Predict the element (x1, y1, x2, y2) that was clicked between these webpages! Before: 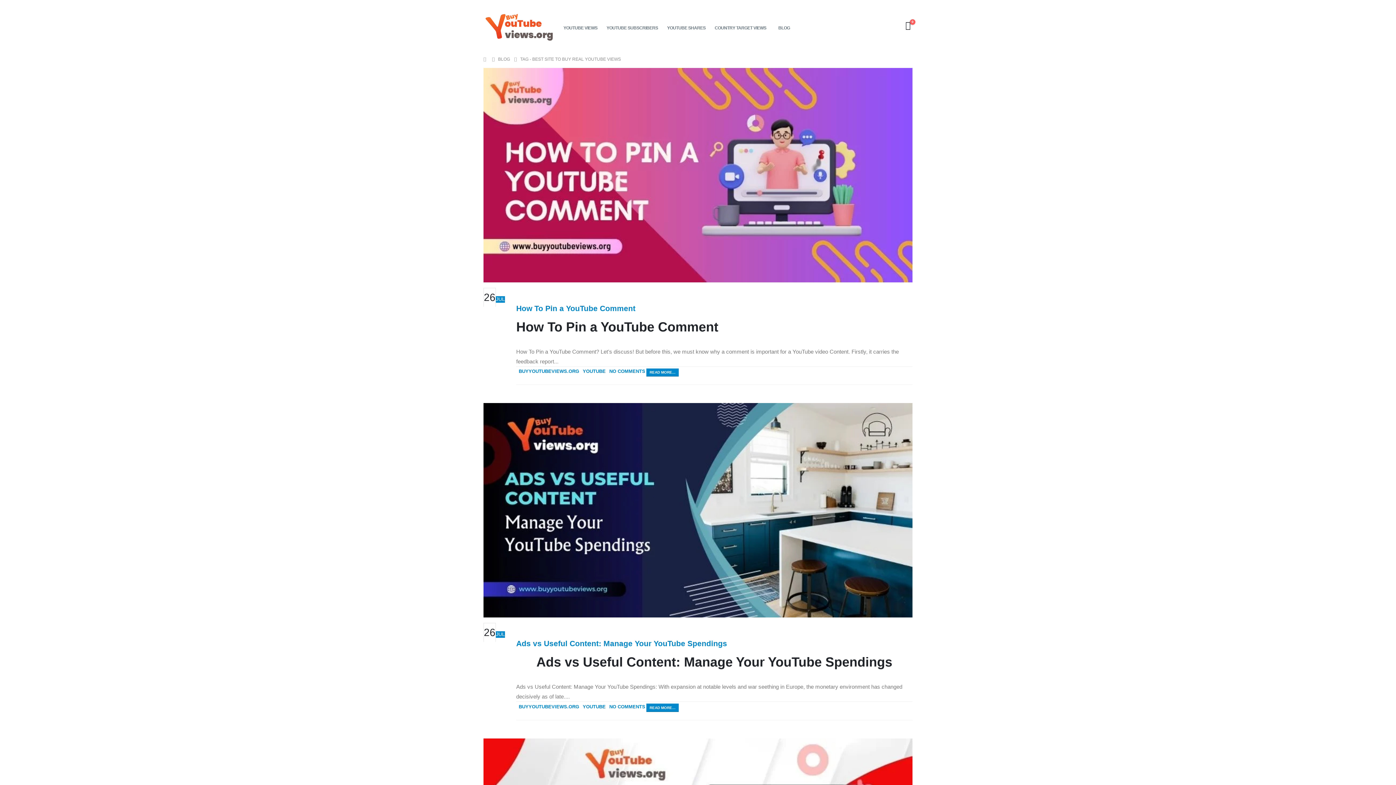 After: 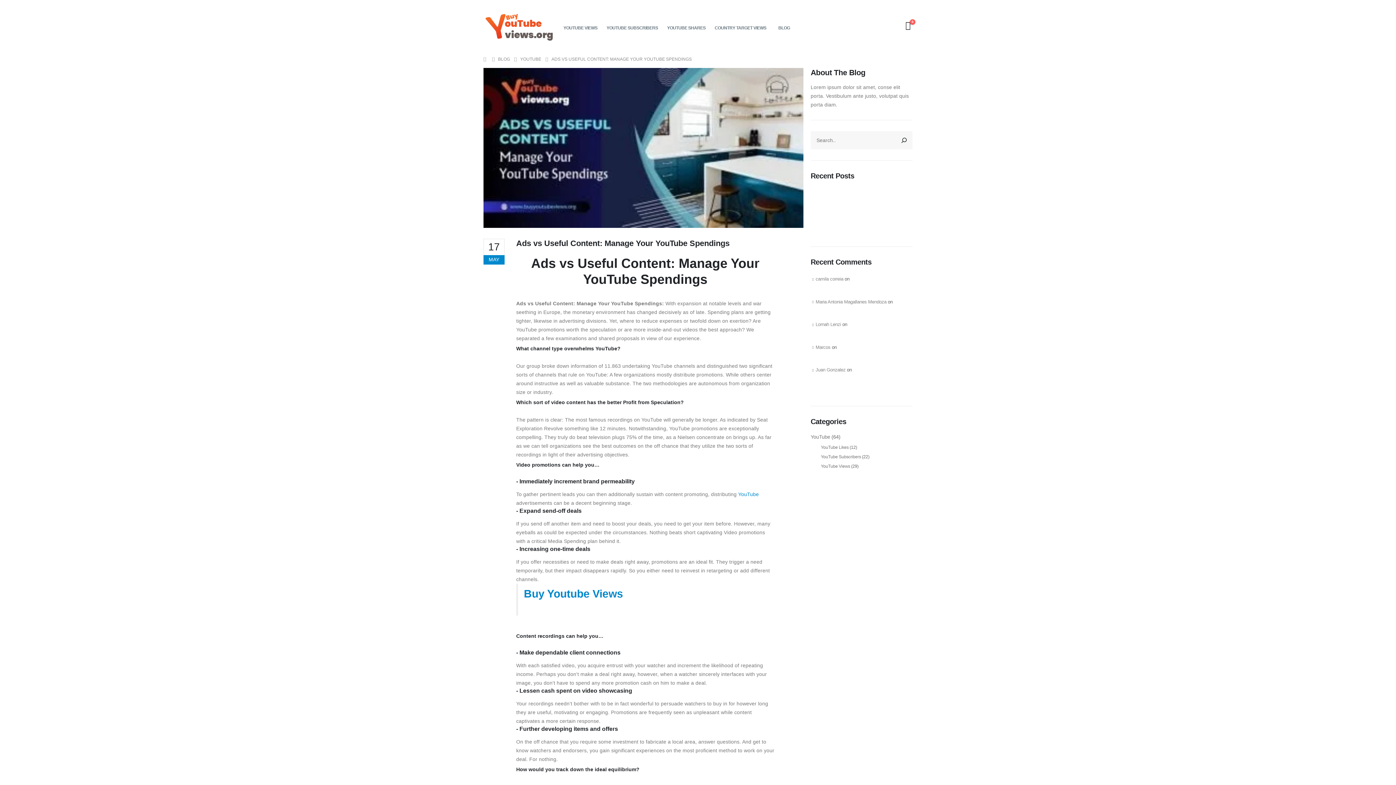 Action: bbox: (483, 403, 912, 617) label: post featured image